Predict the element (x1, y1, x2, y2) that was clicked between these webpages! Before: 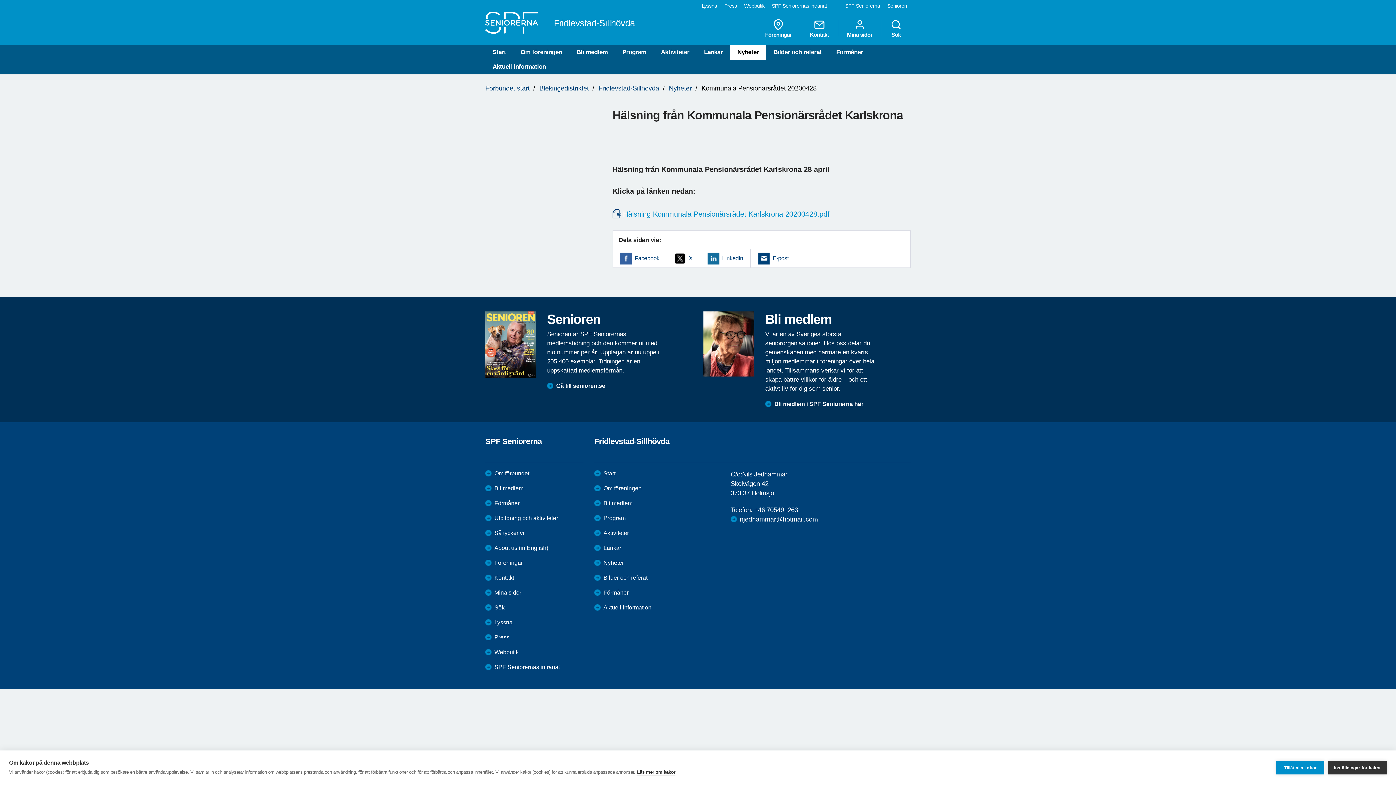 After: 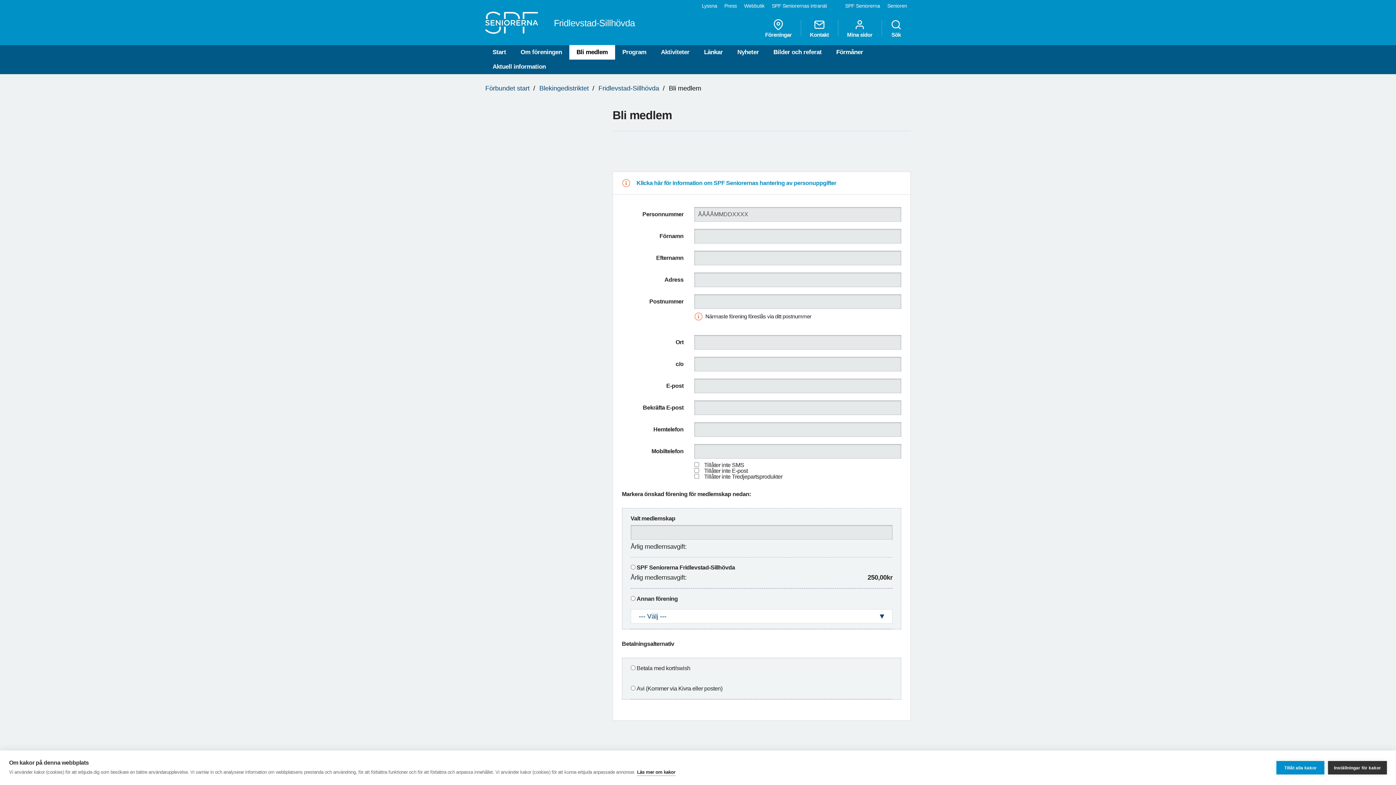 Action: label: Bli medlem bbox: (594, 499, 632, 507)